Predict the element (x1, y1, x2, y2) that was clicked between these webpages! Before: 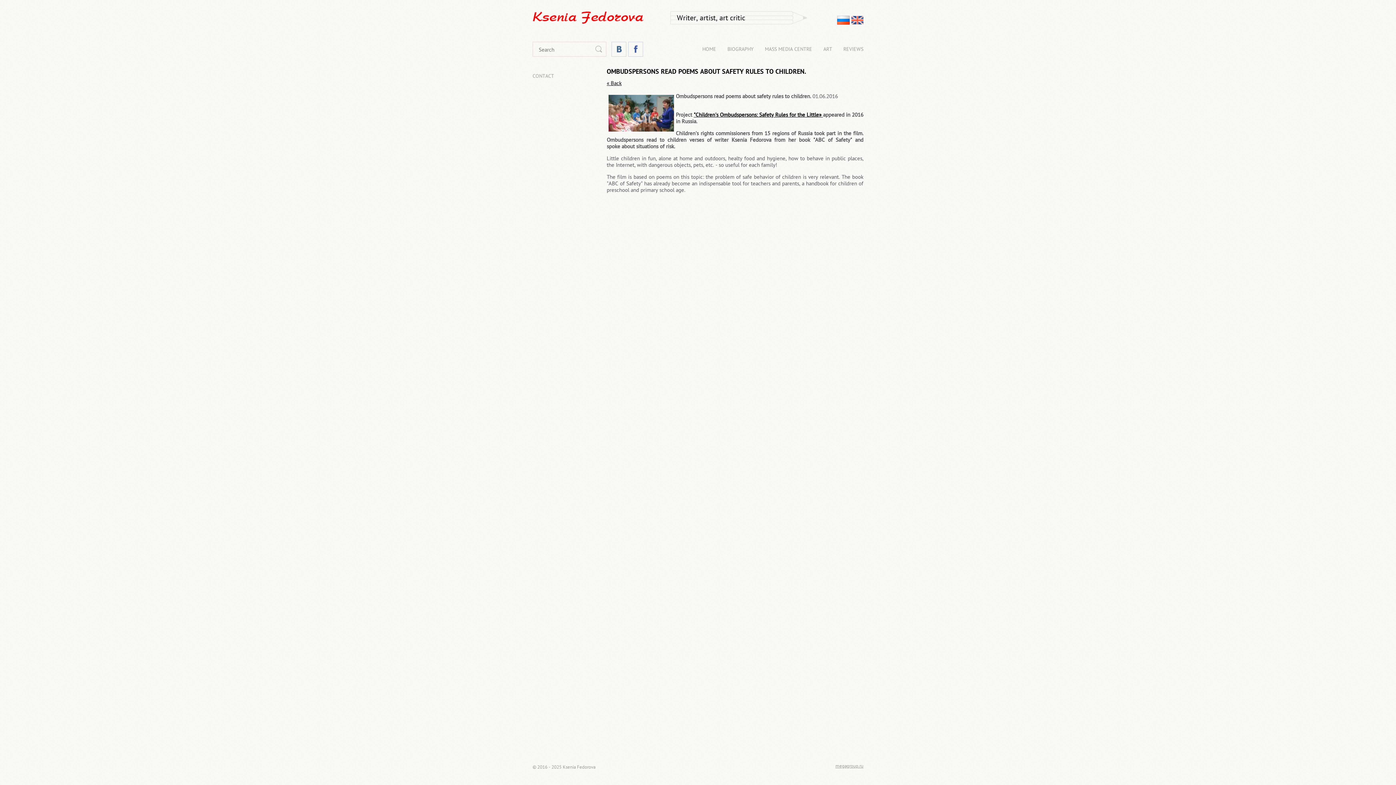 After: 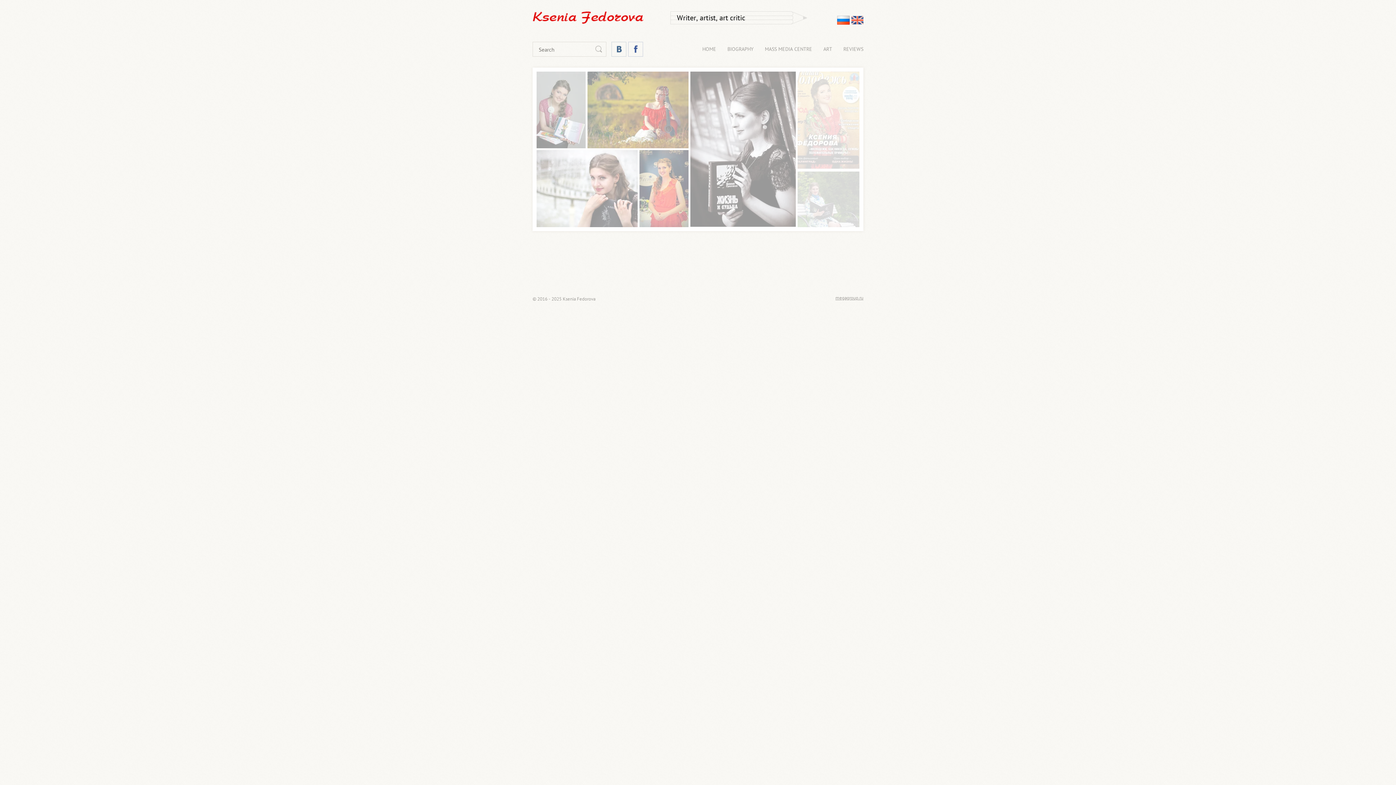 Action: bbox: (532, 11, 643, 25)